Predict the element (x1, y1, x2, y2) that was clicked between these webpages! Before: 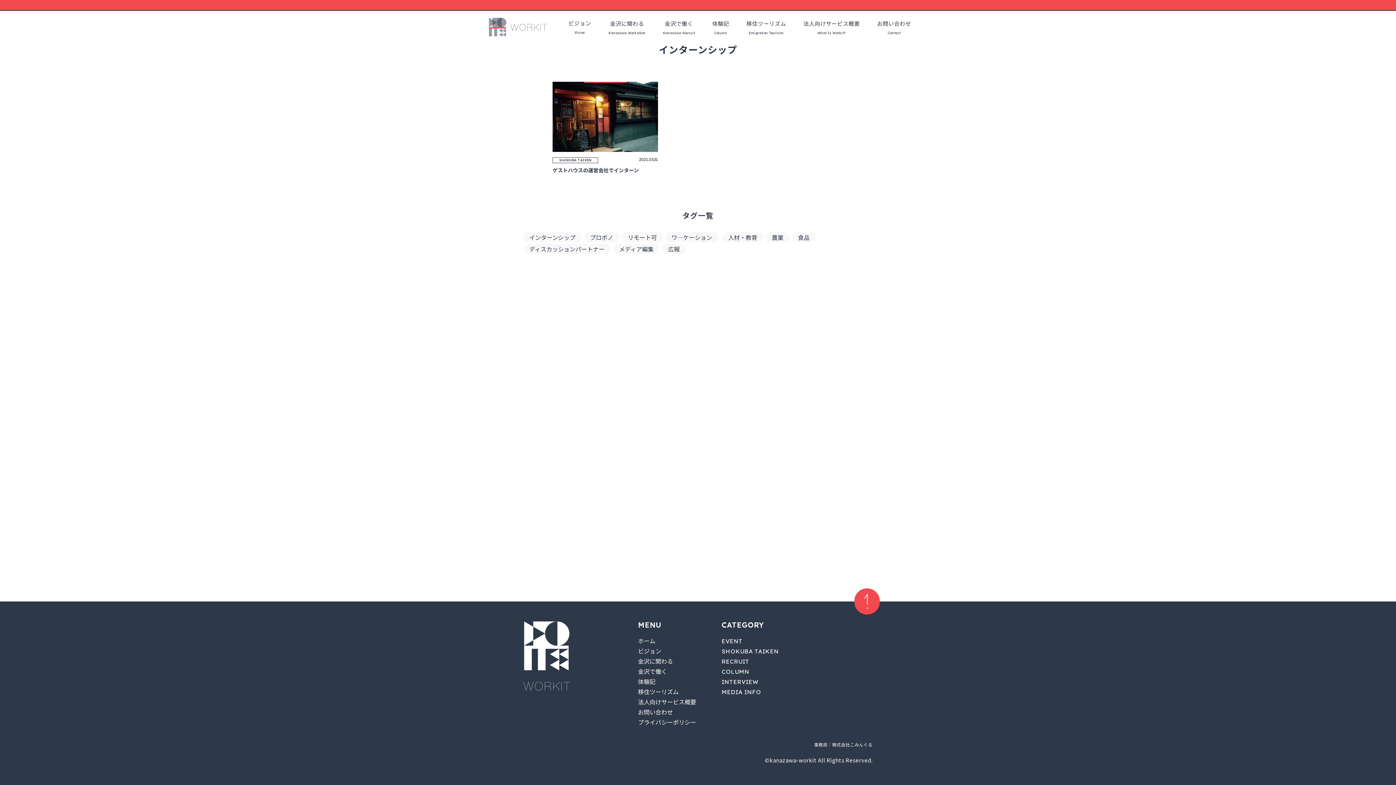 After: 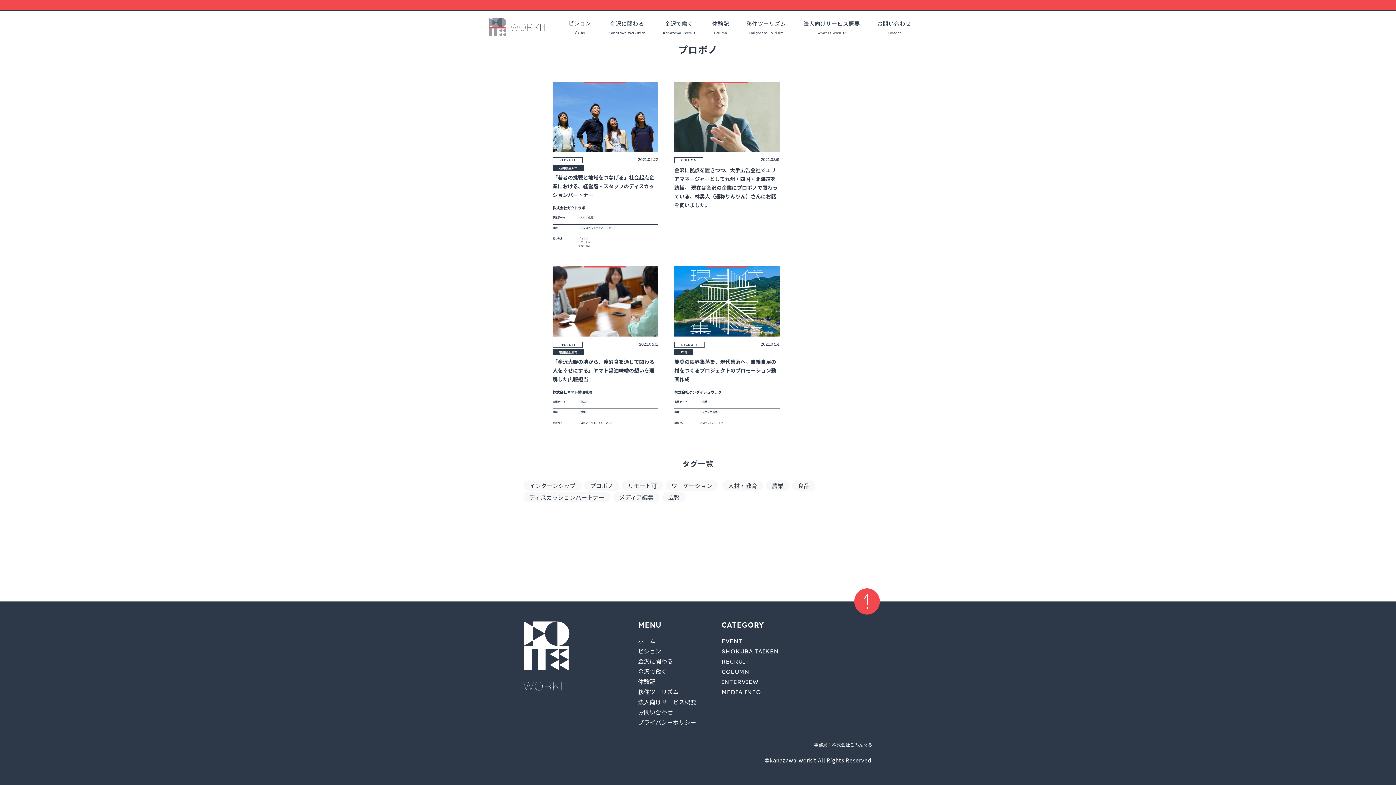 Action: bbox: (584, 232, 619, 242) label: プロボノ